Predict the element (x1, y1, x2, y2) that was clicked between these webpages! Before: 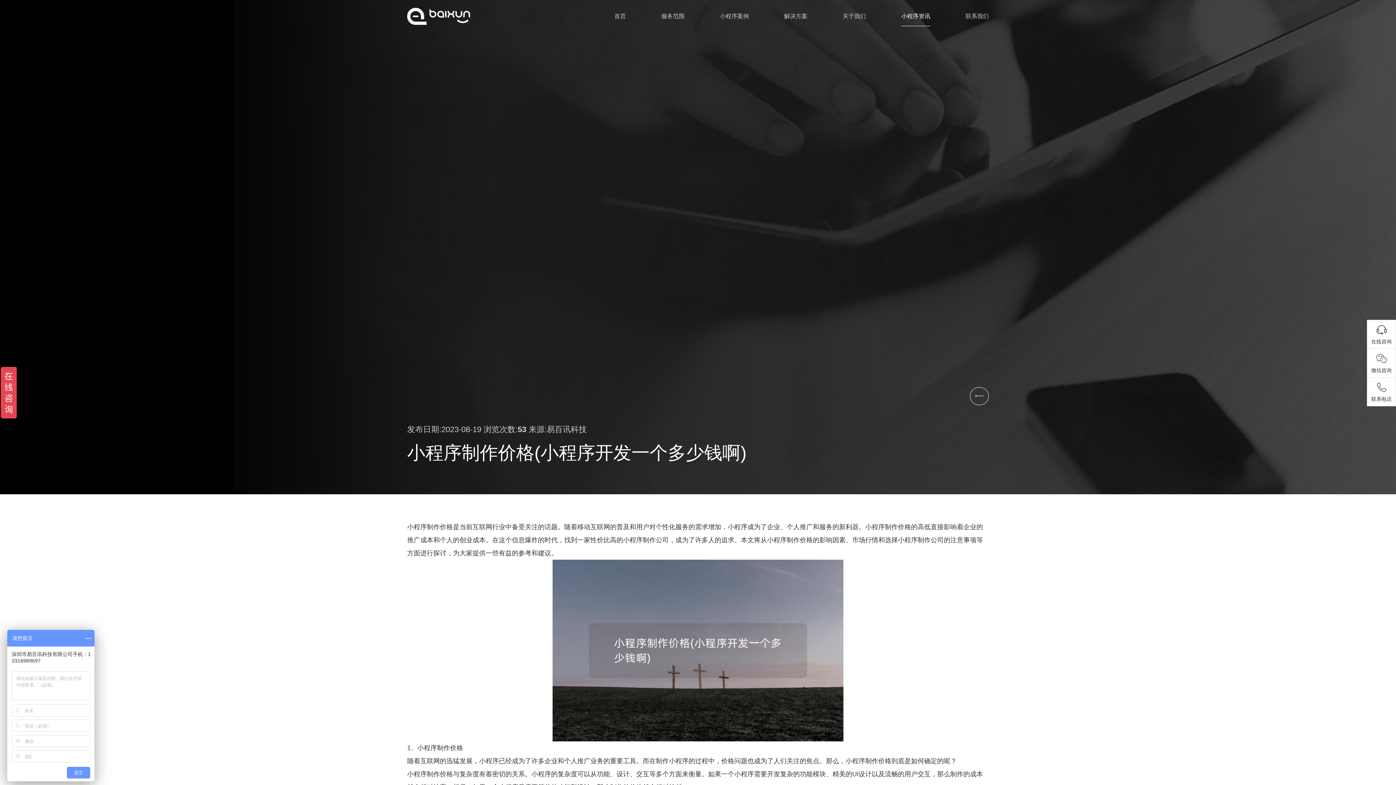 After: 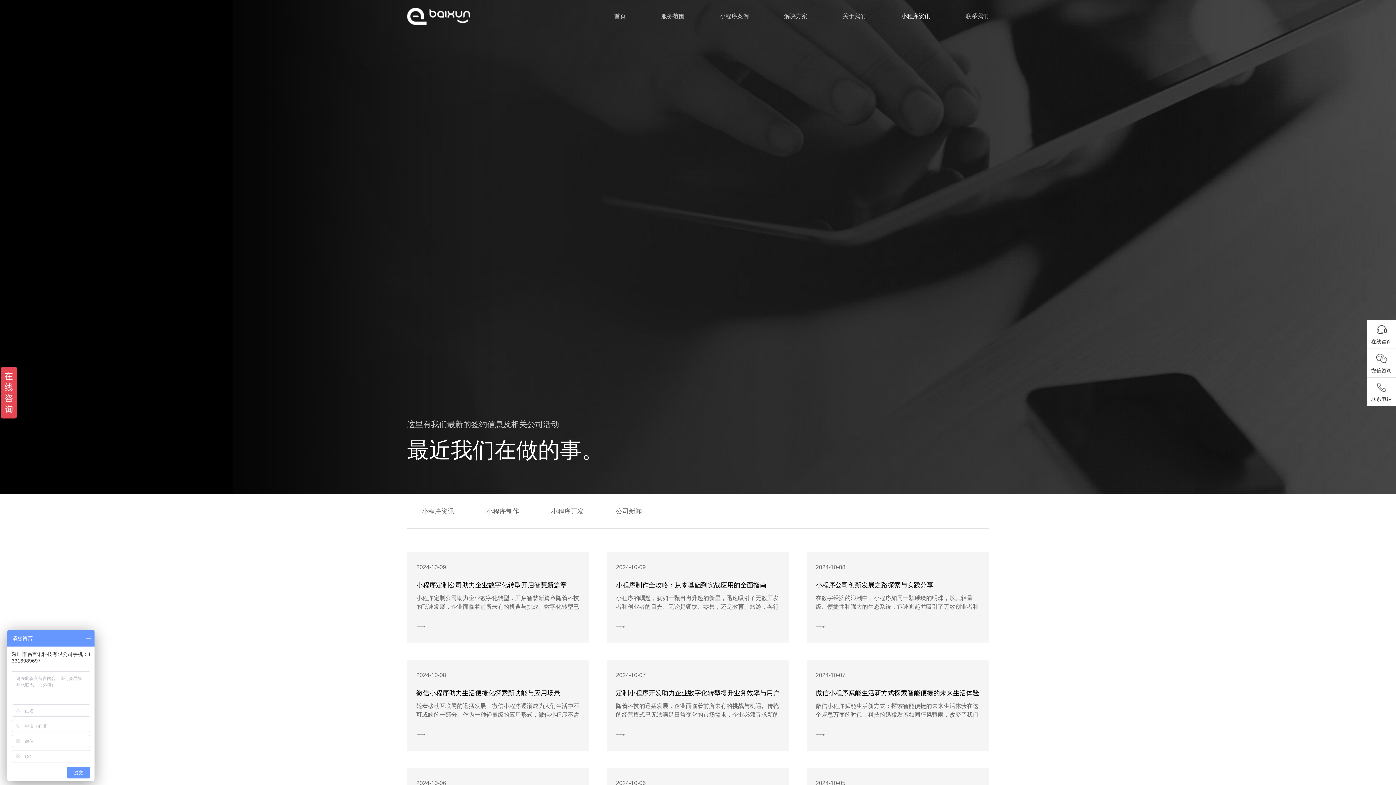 Action: label: 小程序资讯 bbox: (901, 0, 930, 32)